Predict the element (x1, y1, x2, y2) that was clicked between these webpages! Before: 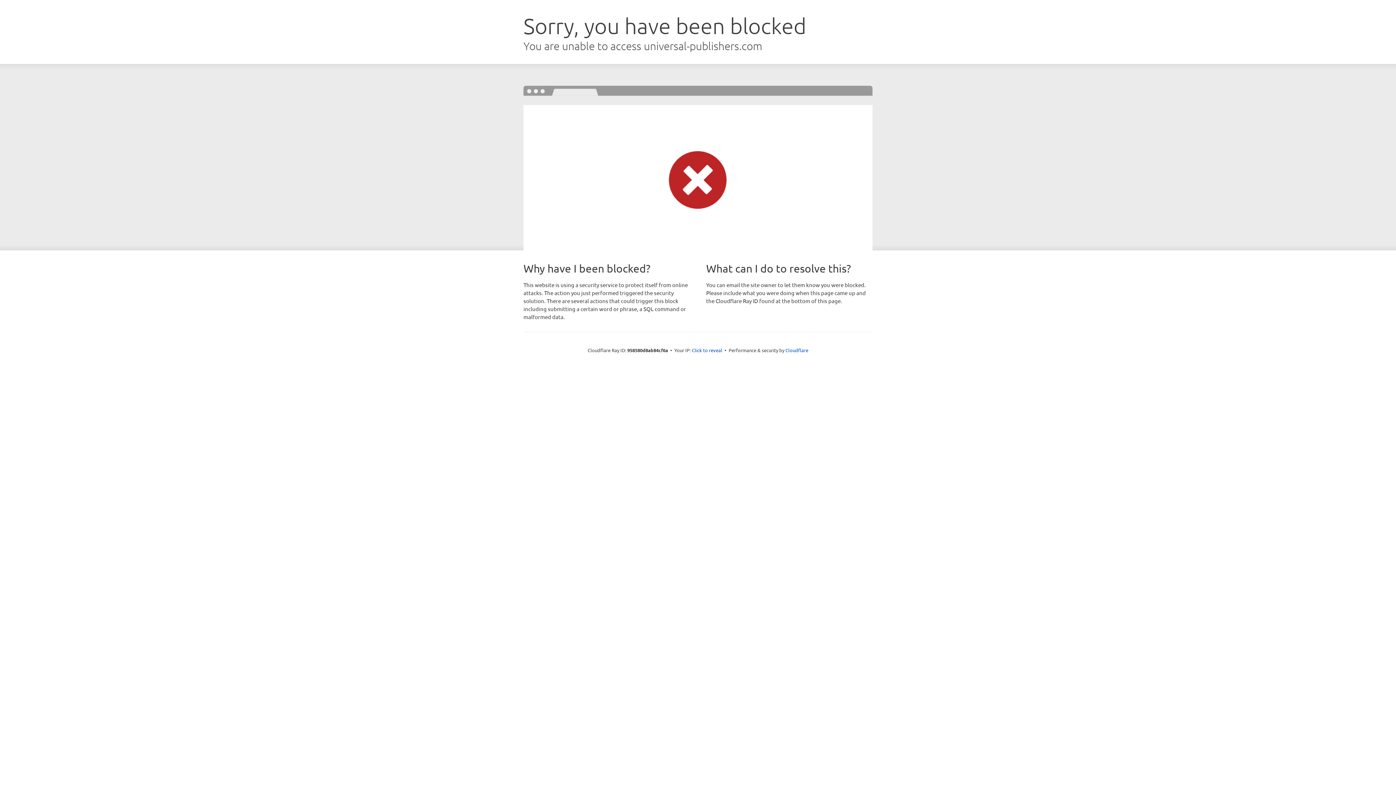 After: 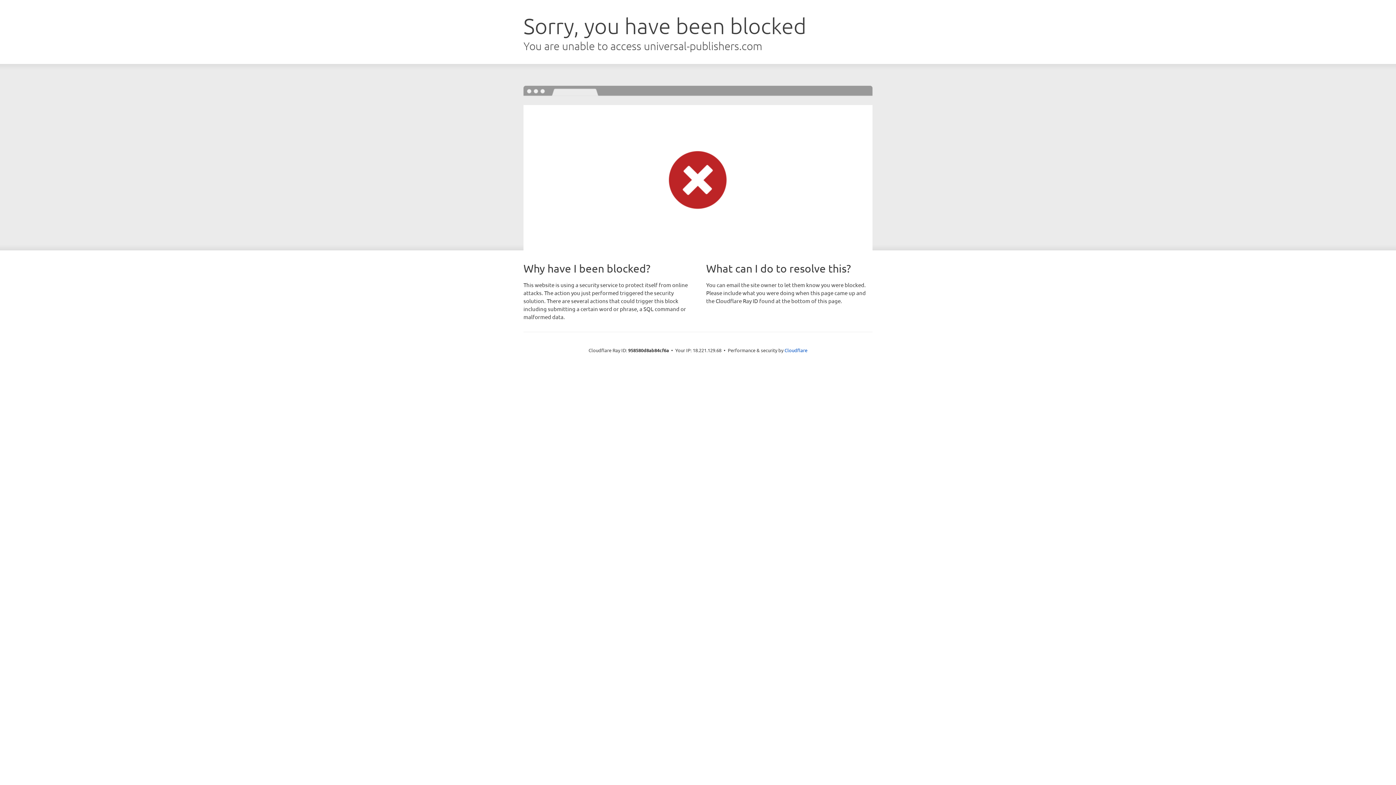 Action: label: Click to reveal bbox: (692, 346, 722, 353)